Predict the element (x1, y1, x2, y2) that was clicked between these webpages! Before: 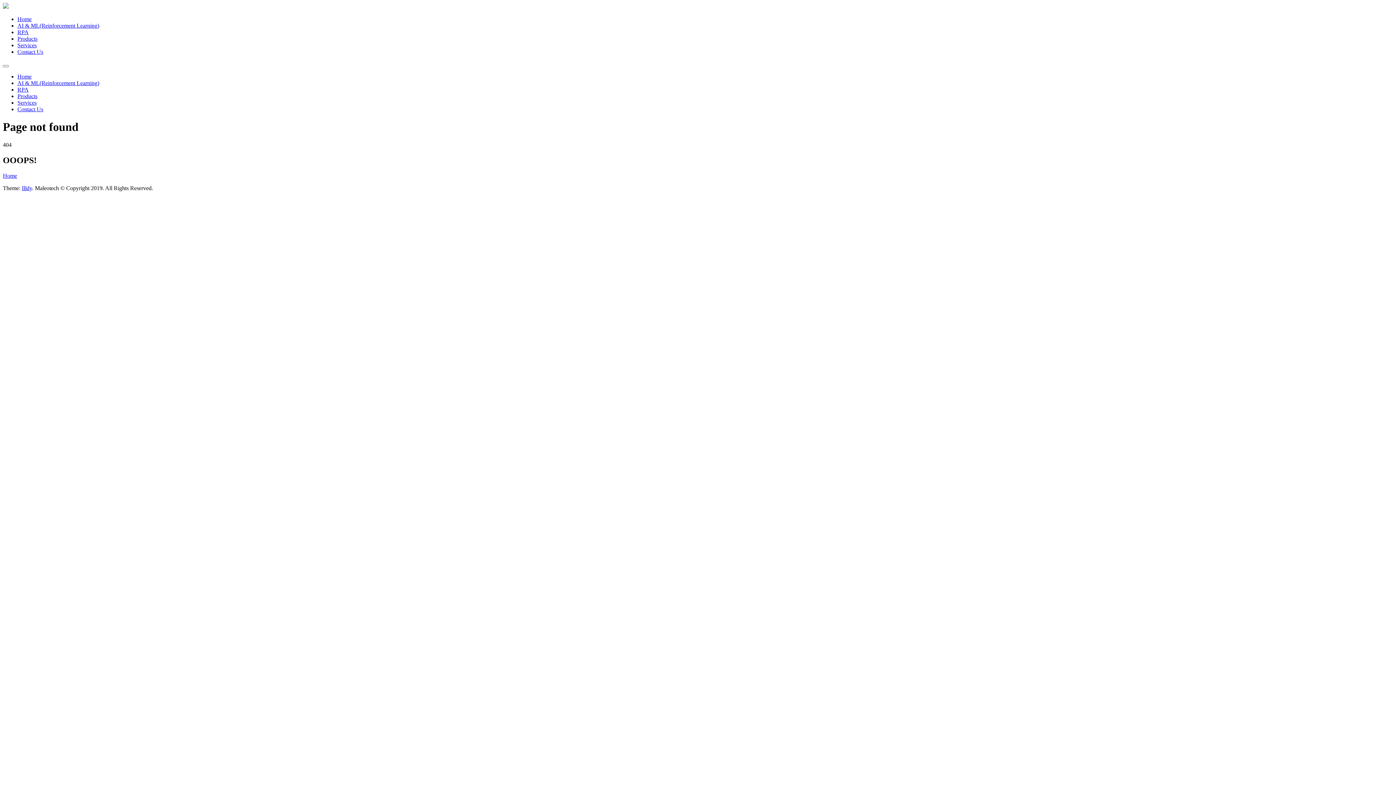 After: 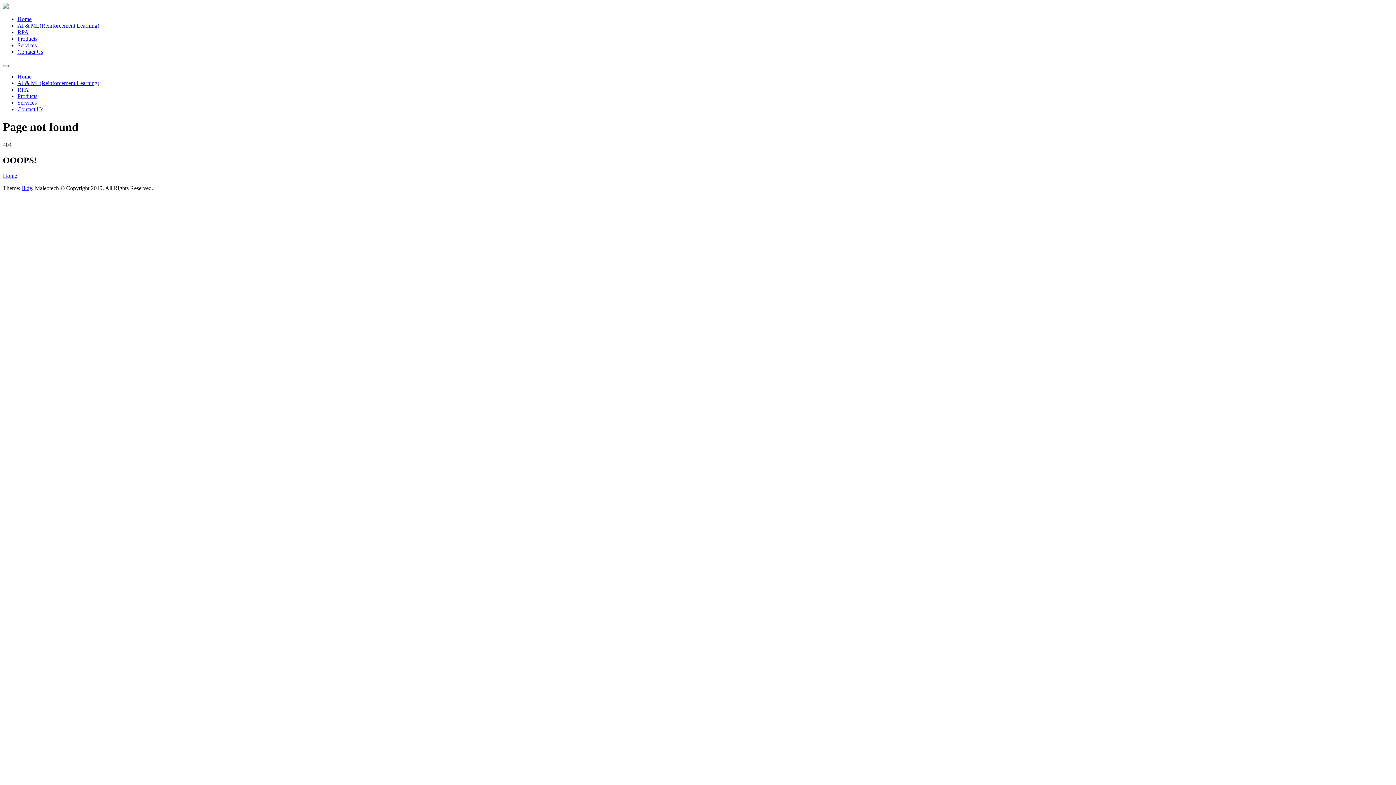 Action: bbox: (2, 65, 8, 67)